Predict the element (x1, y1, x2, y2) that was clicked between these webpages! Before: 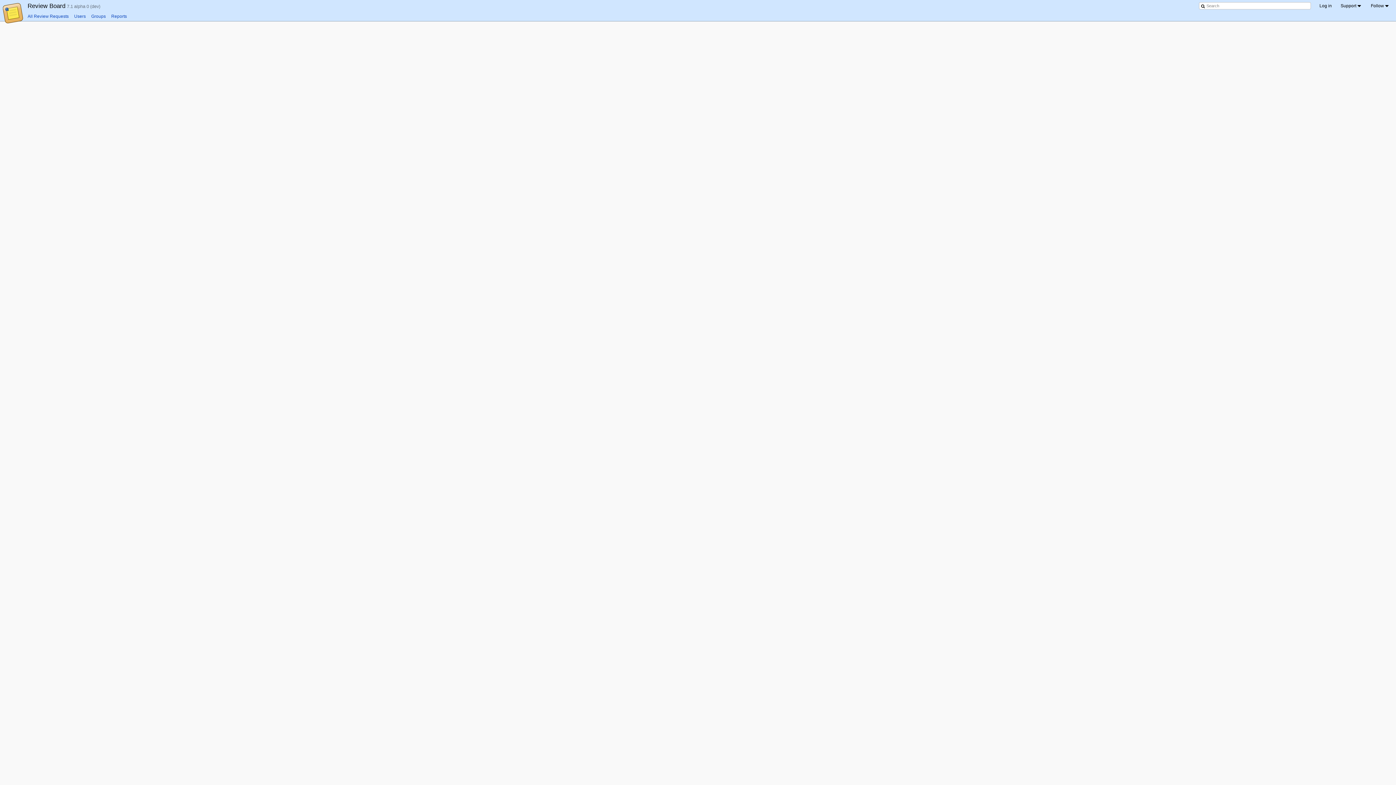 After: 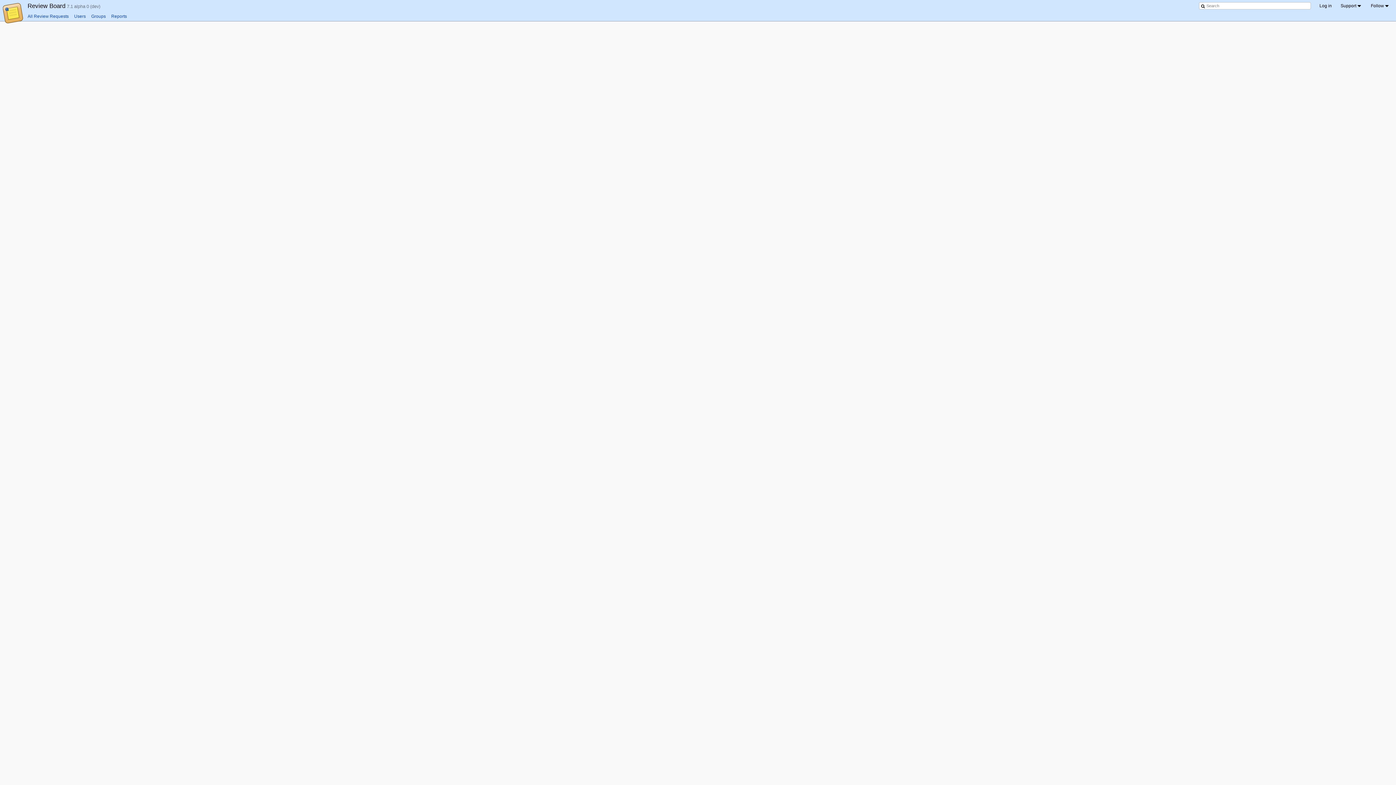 Action: label: Home bbox: (27, 2, 65, 9)